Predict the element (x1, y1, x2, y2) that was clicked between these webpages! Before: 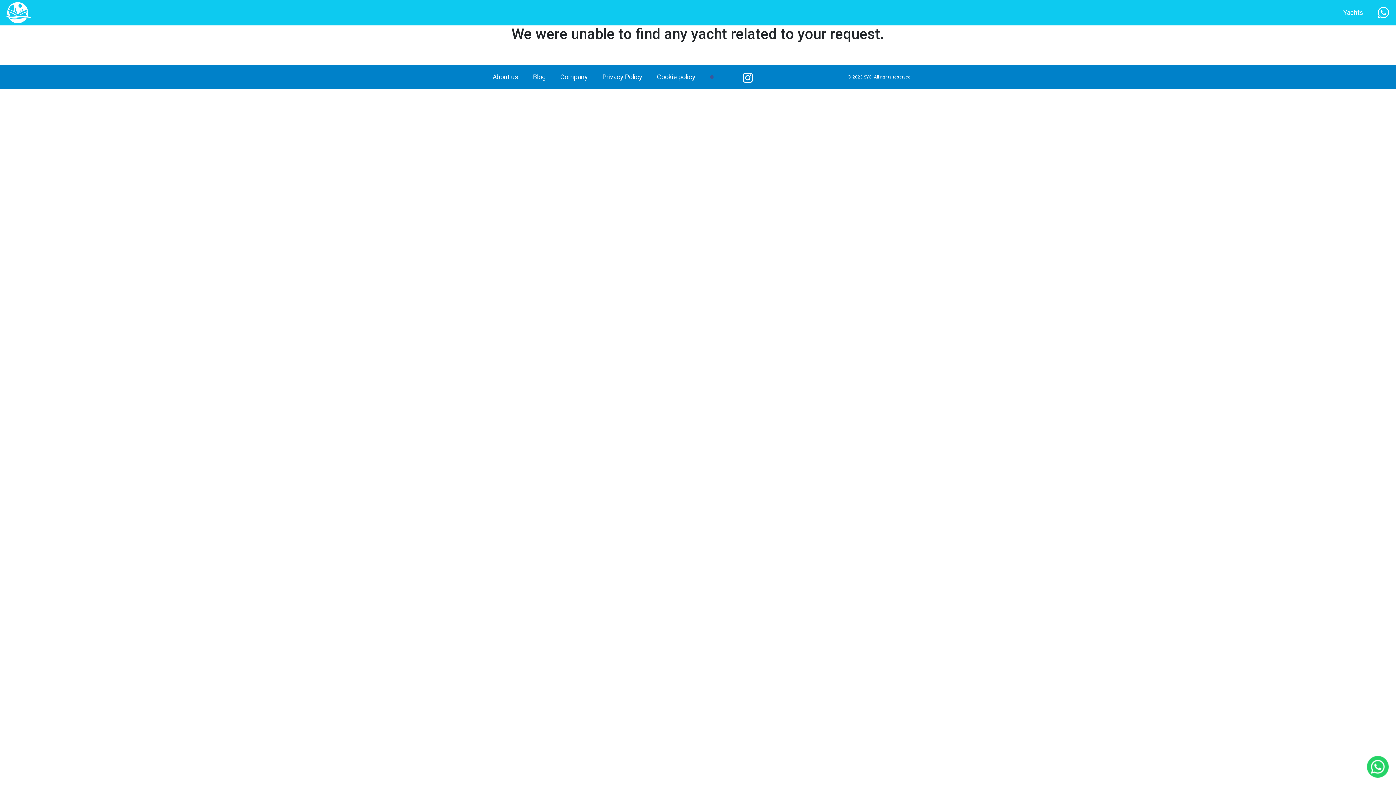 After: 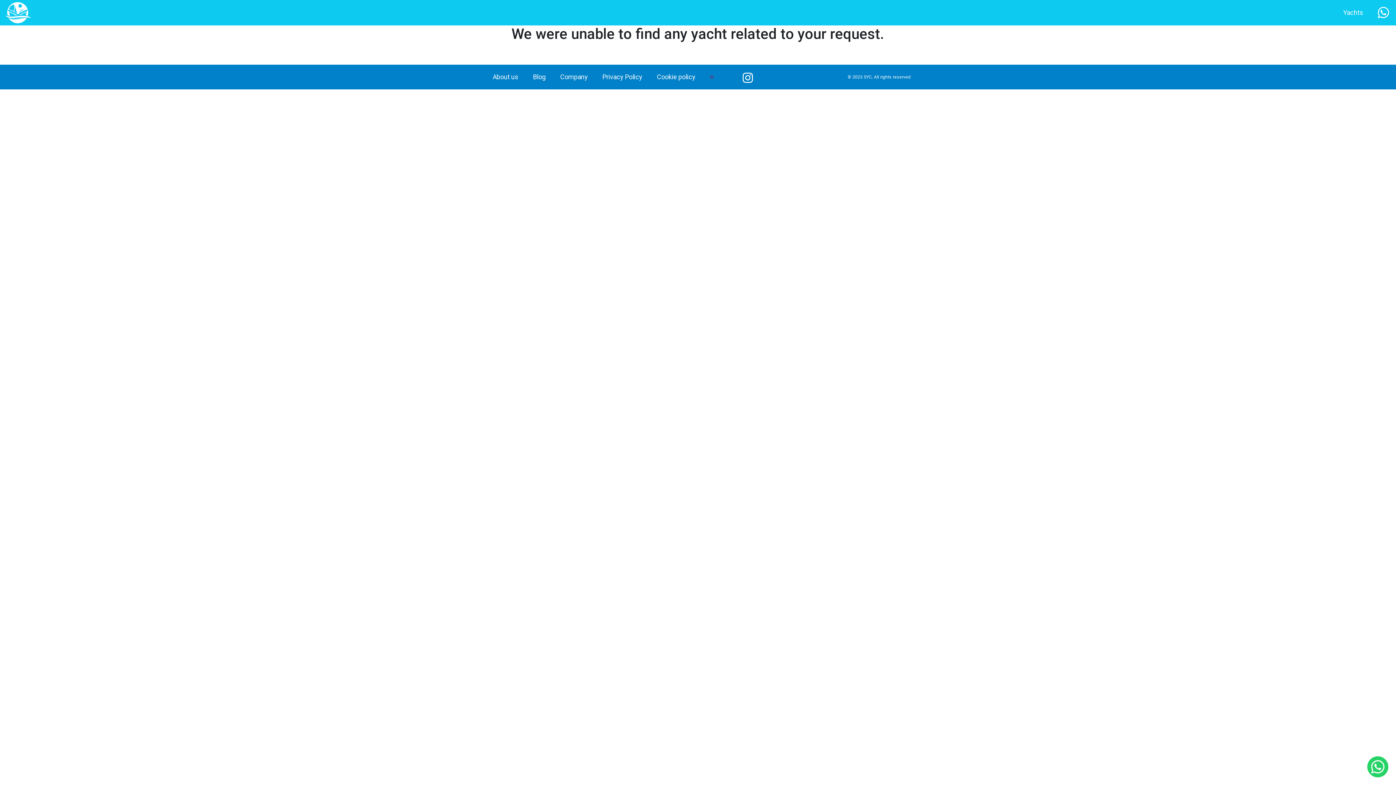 Action: bbox: (702, 75, 721, 78)